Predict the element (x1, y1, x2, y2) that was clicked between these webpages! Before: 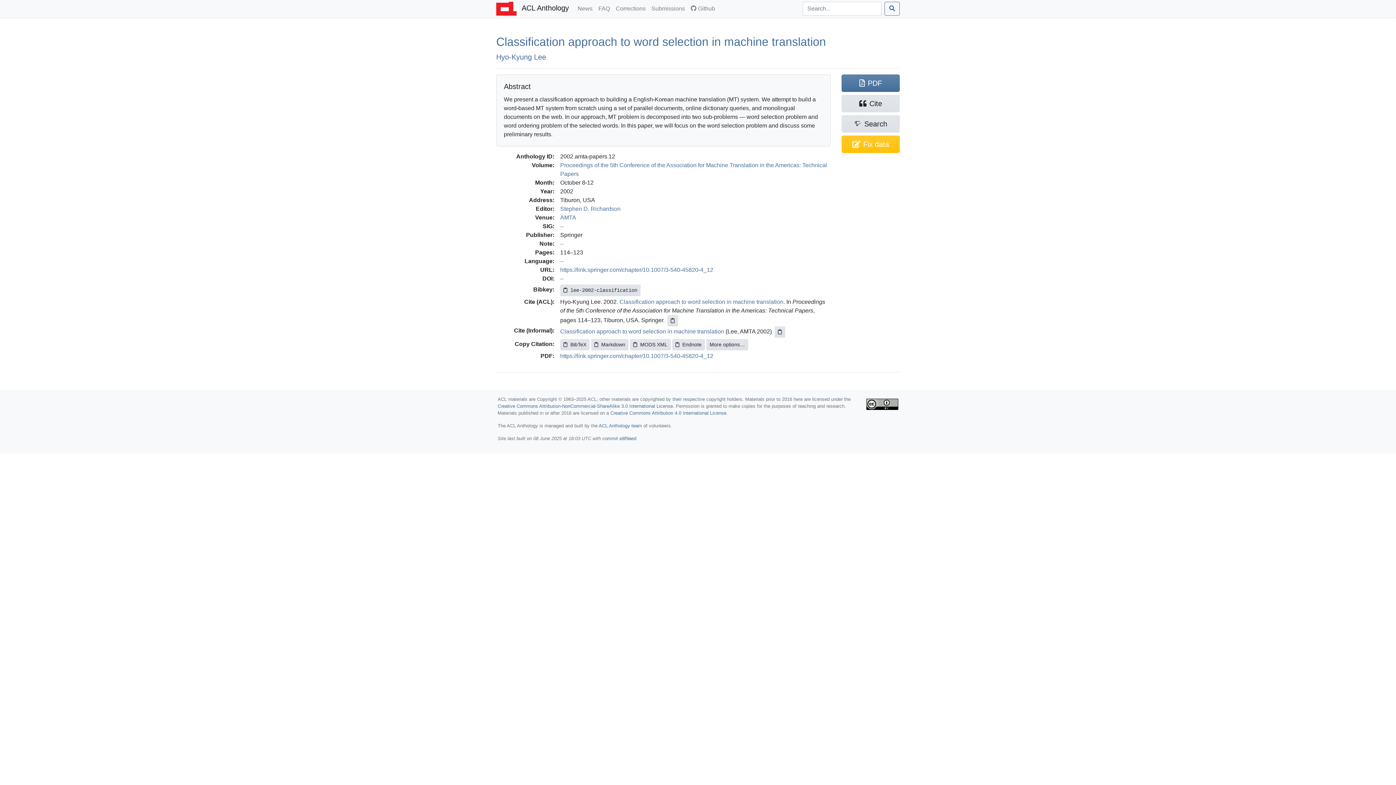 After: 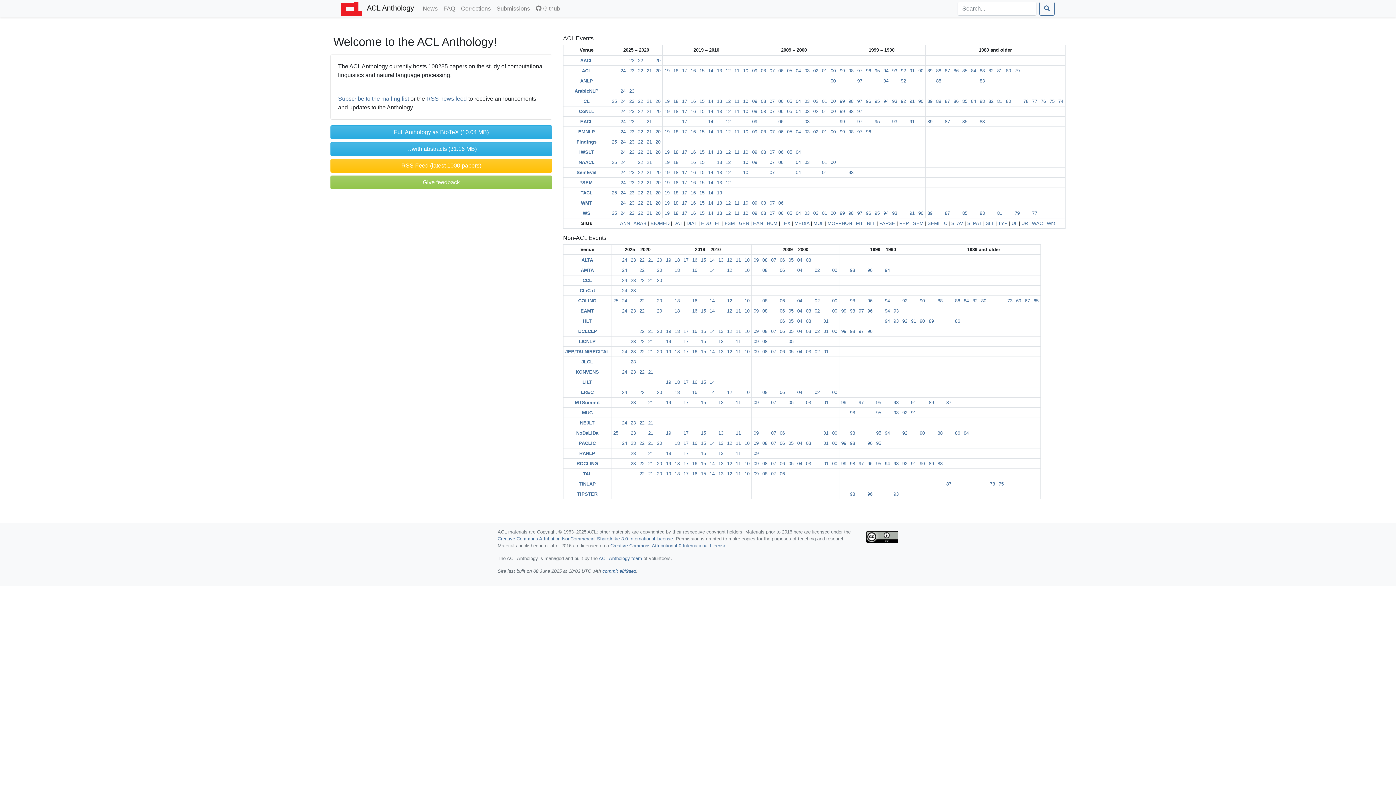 Action: bbox: (496, 0, 569, 17) label:  ACL Anthology